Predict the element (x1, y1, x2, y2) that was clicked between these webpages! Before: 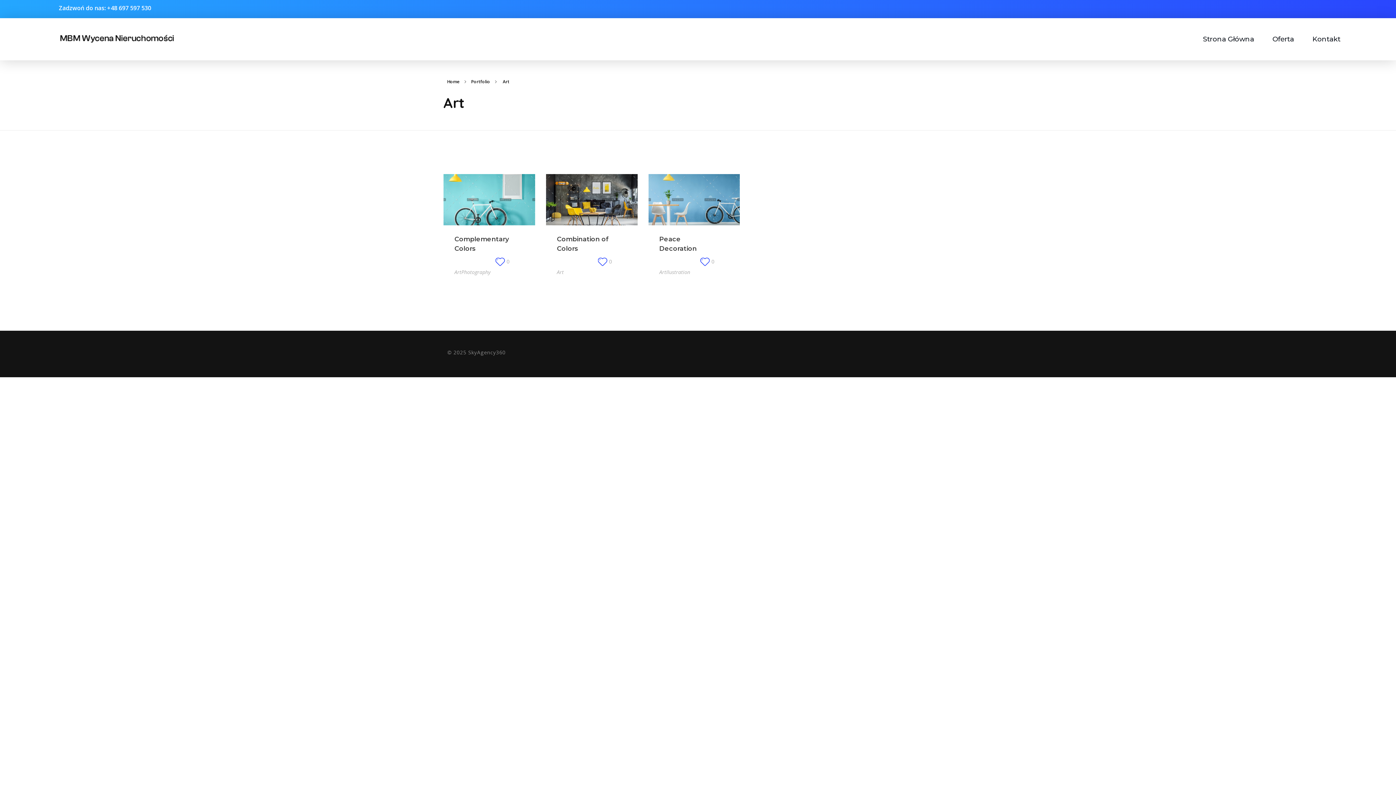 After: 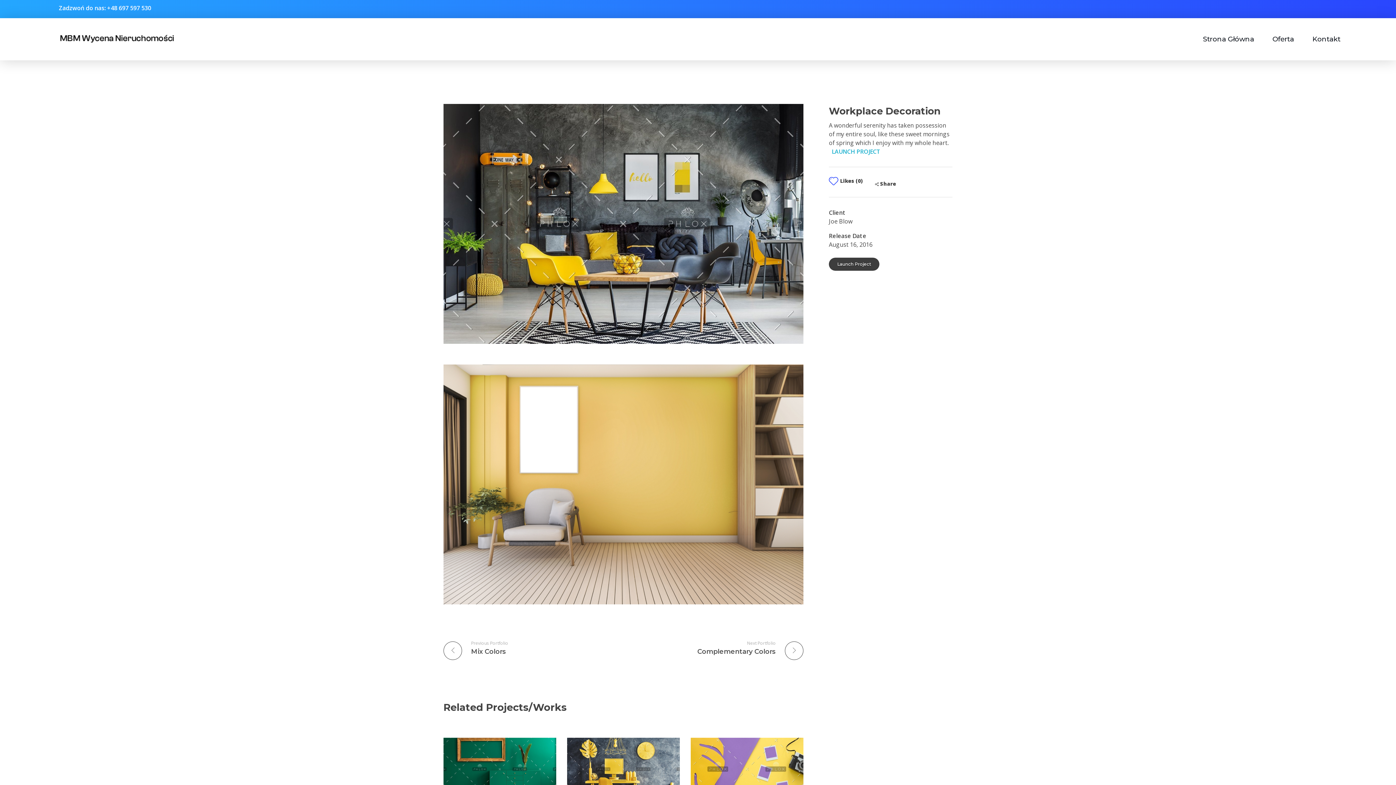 Action: bbox: (546, 174, 637, 225)